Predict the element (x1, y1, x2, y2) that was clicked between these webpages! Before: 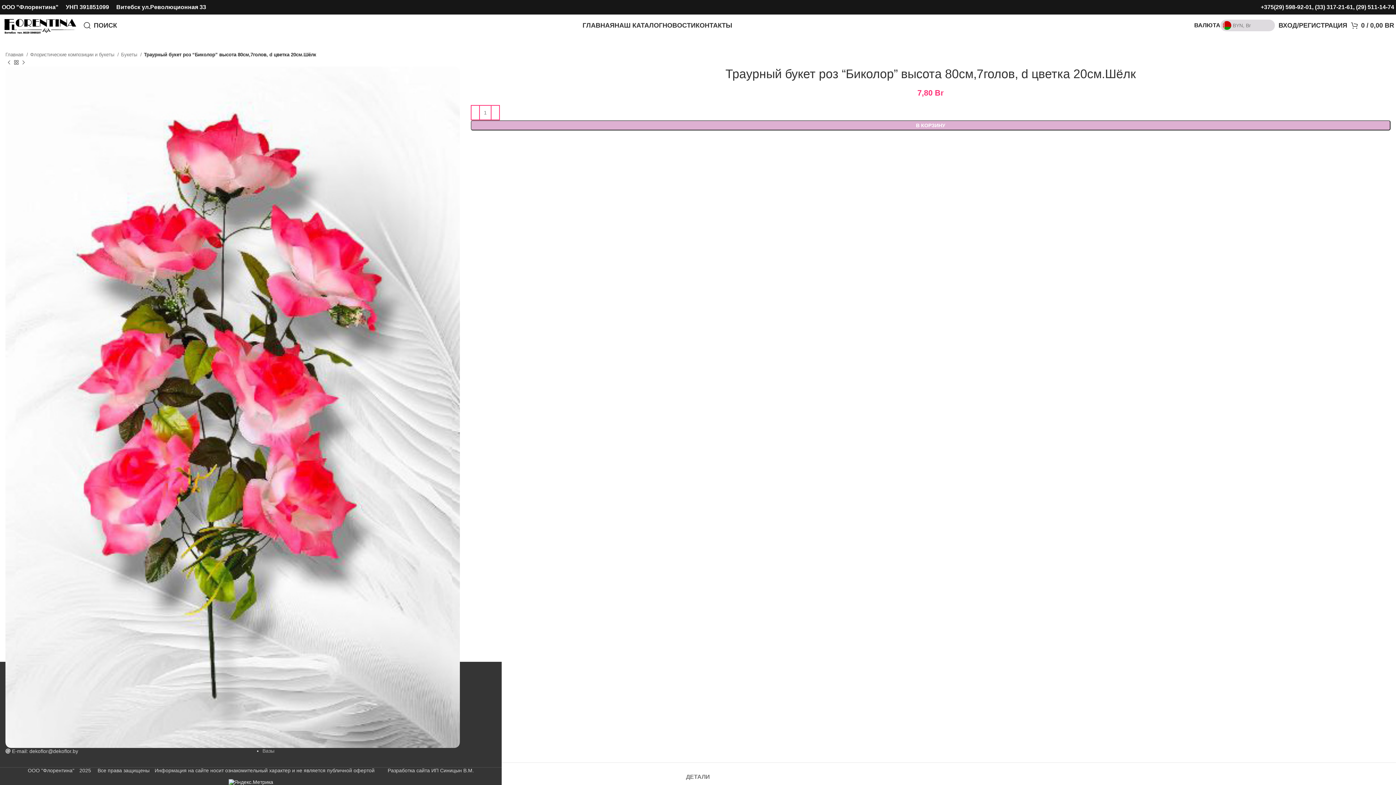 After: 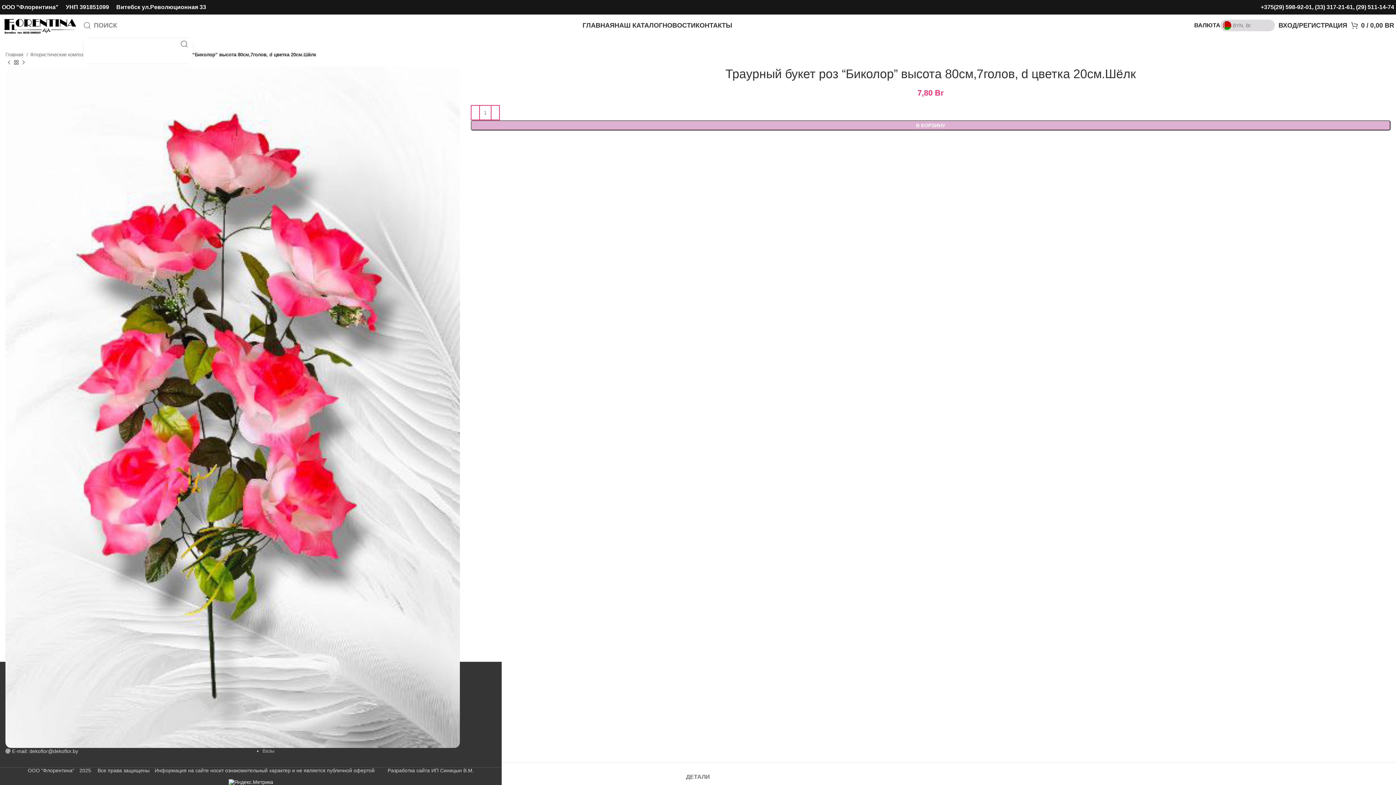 Action: bbox: (83, 18, 117, 32) label: Поиск